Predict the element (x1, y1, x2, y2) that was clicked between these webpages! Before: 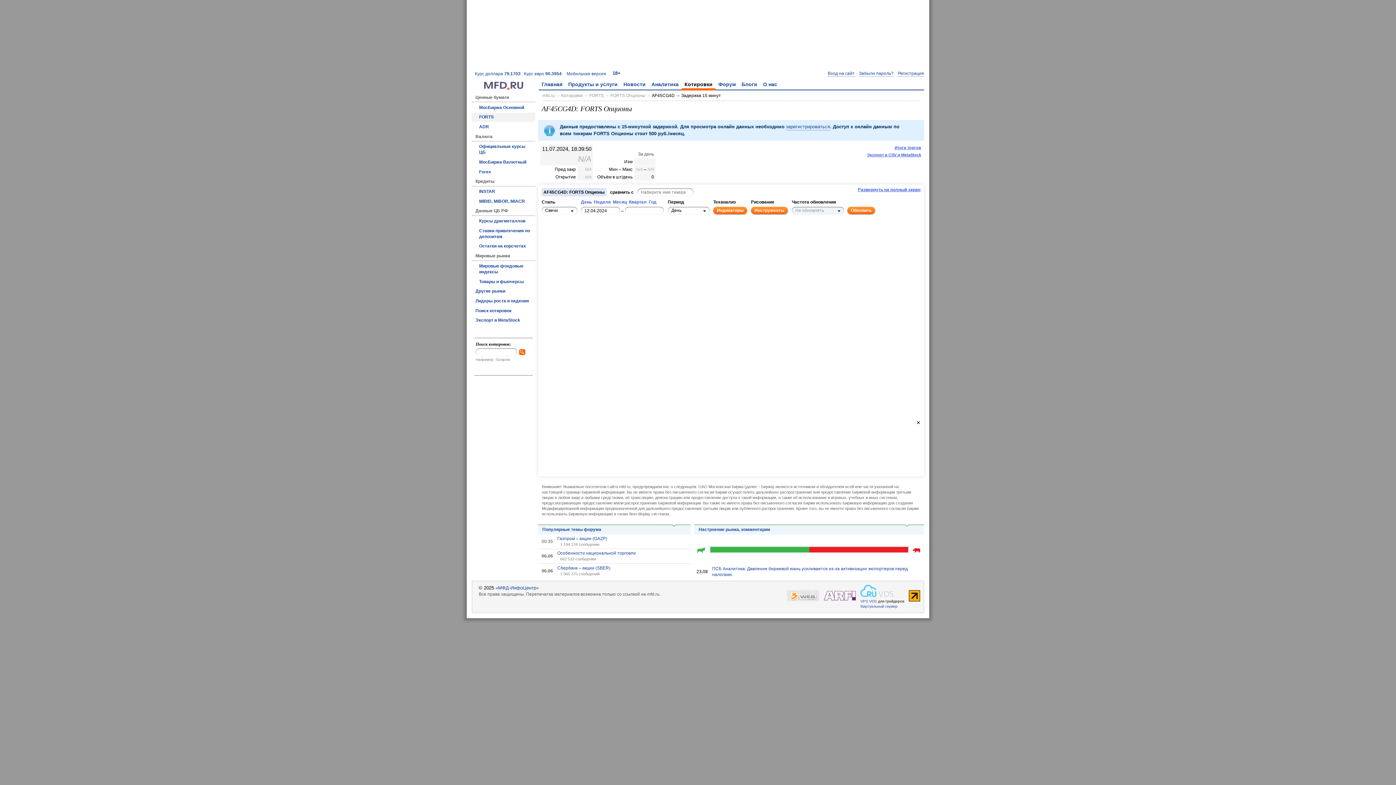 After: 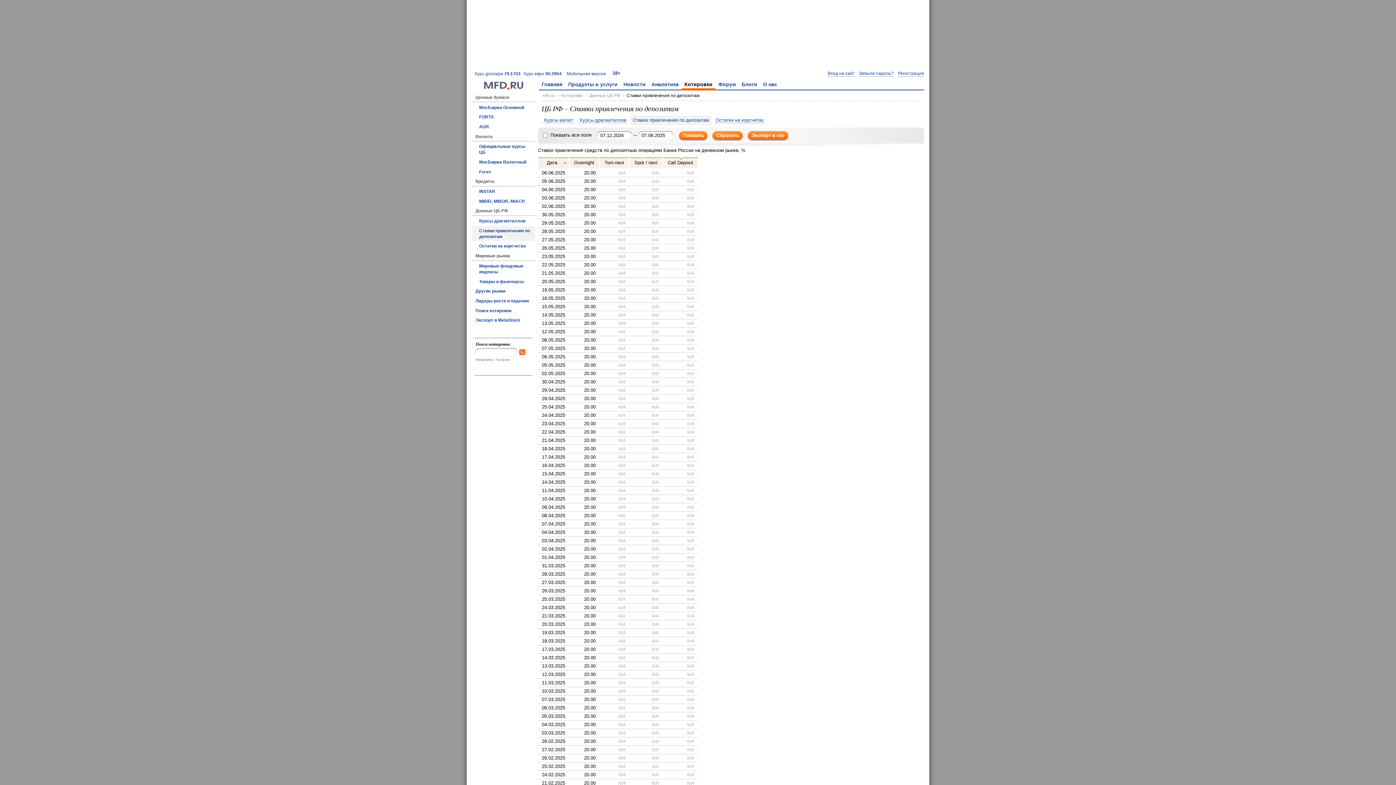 Action: bbox: (472, 226, 535, 241) label: Ставки привлечения по депозитам